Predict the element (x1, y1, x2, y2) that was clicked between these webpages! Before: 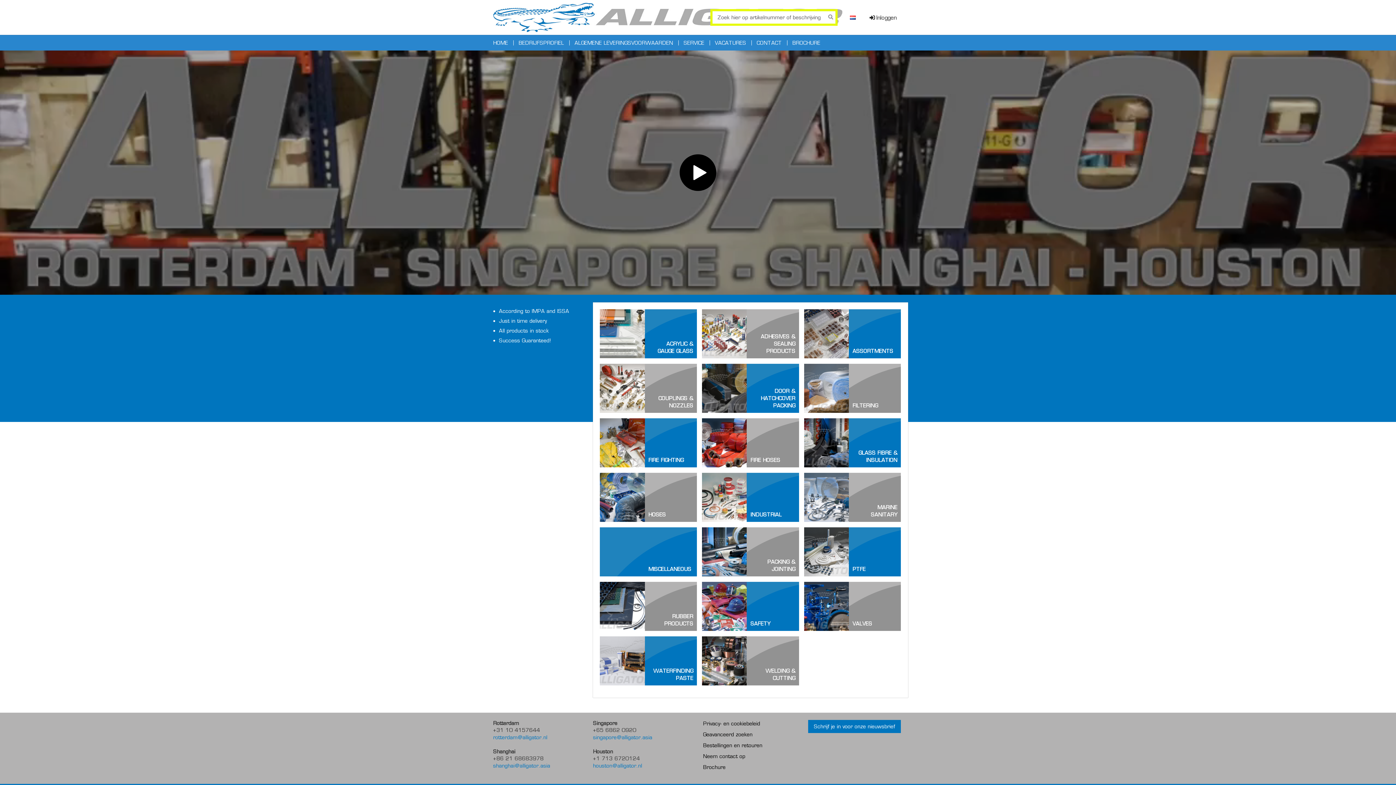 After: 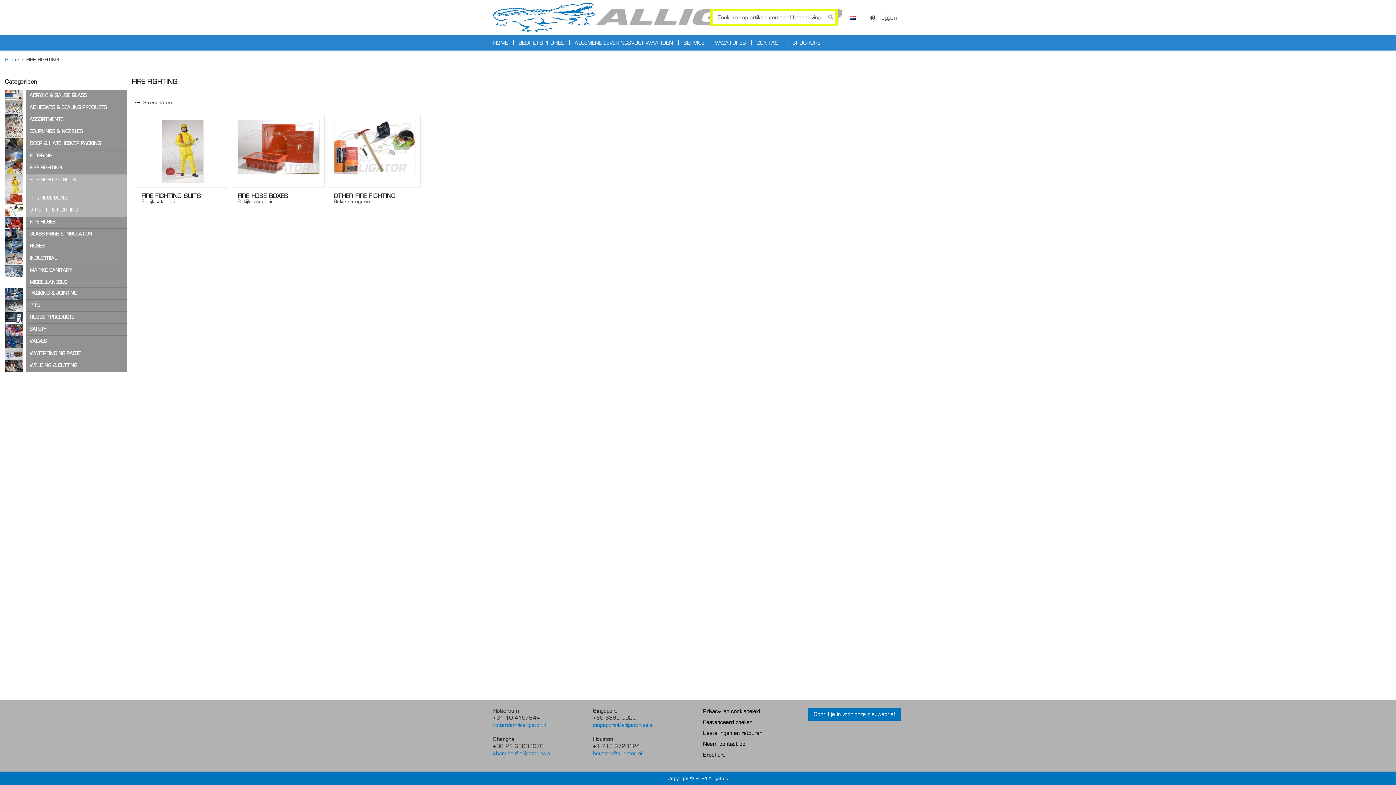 Action: bbox: (600, 418, 697, 467) label: FIRE FIGHTING